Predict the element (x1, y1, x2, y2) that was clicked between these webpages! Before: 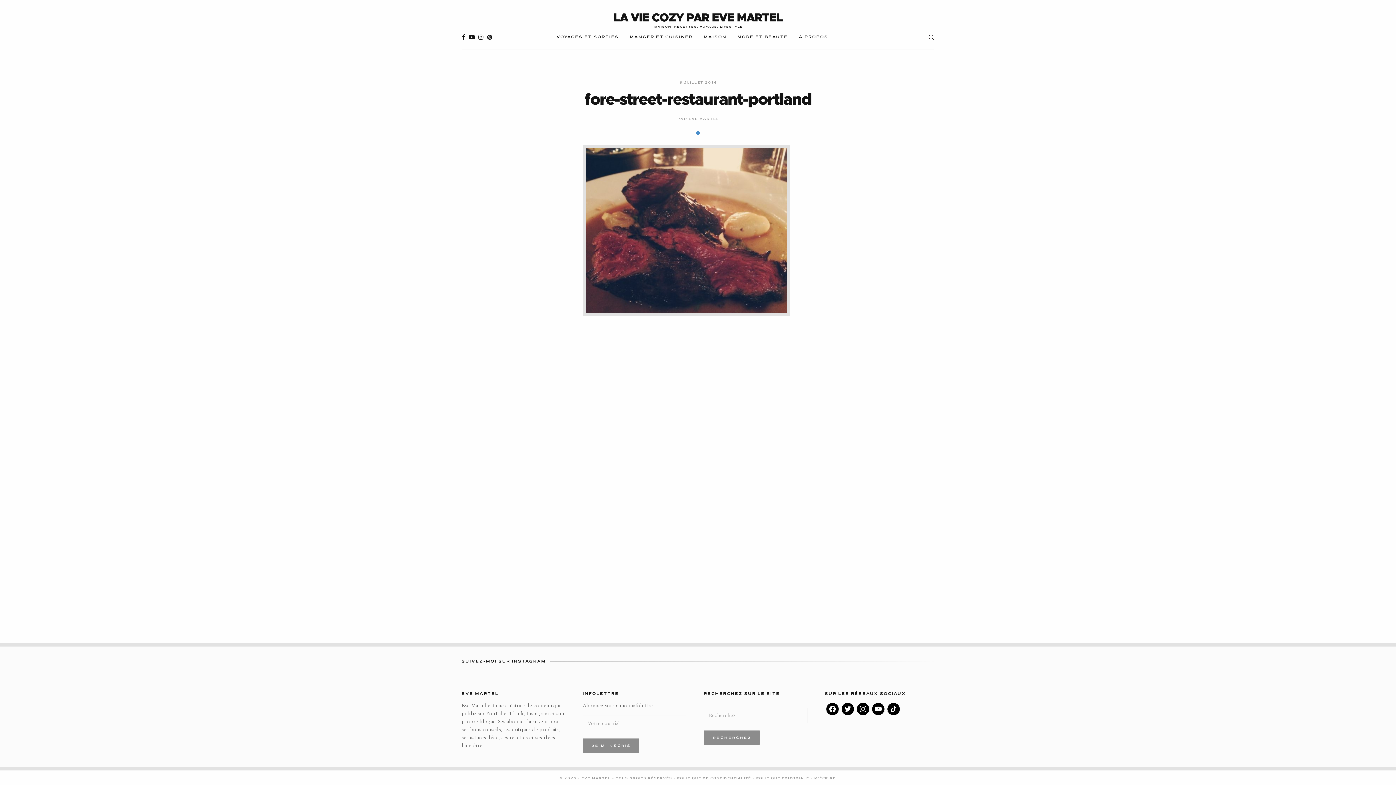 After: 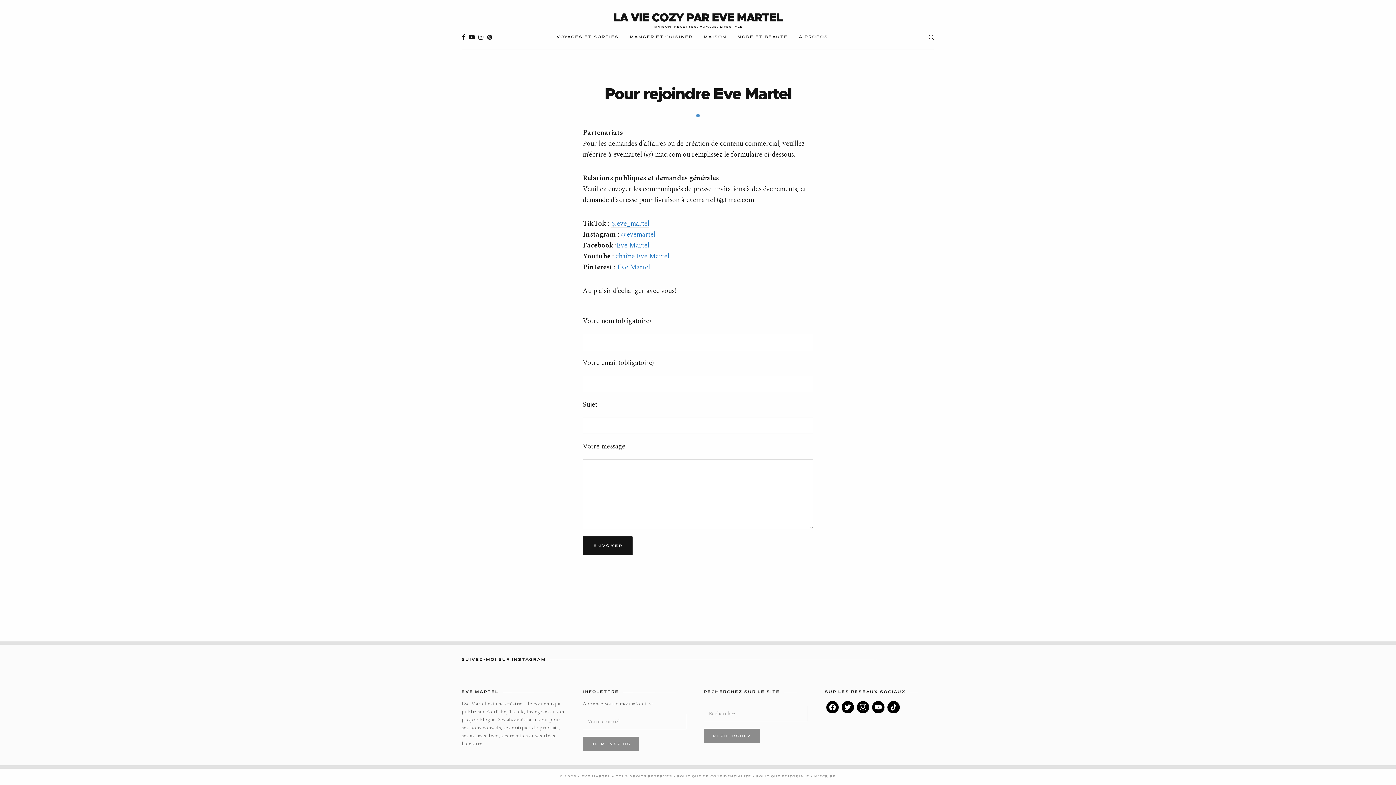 Action: label: M'ÉCRIRE bbox: (814, 777, 836, 780)